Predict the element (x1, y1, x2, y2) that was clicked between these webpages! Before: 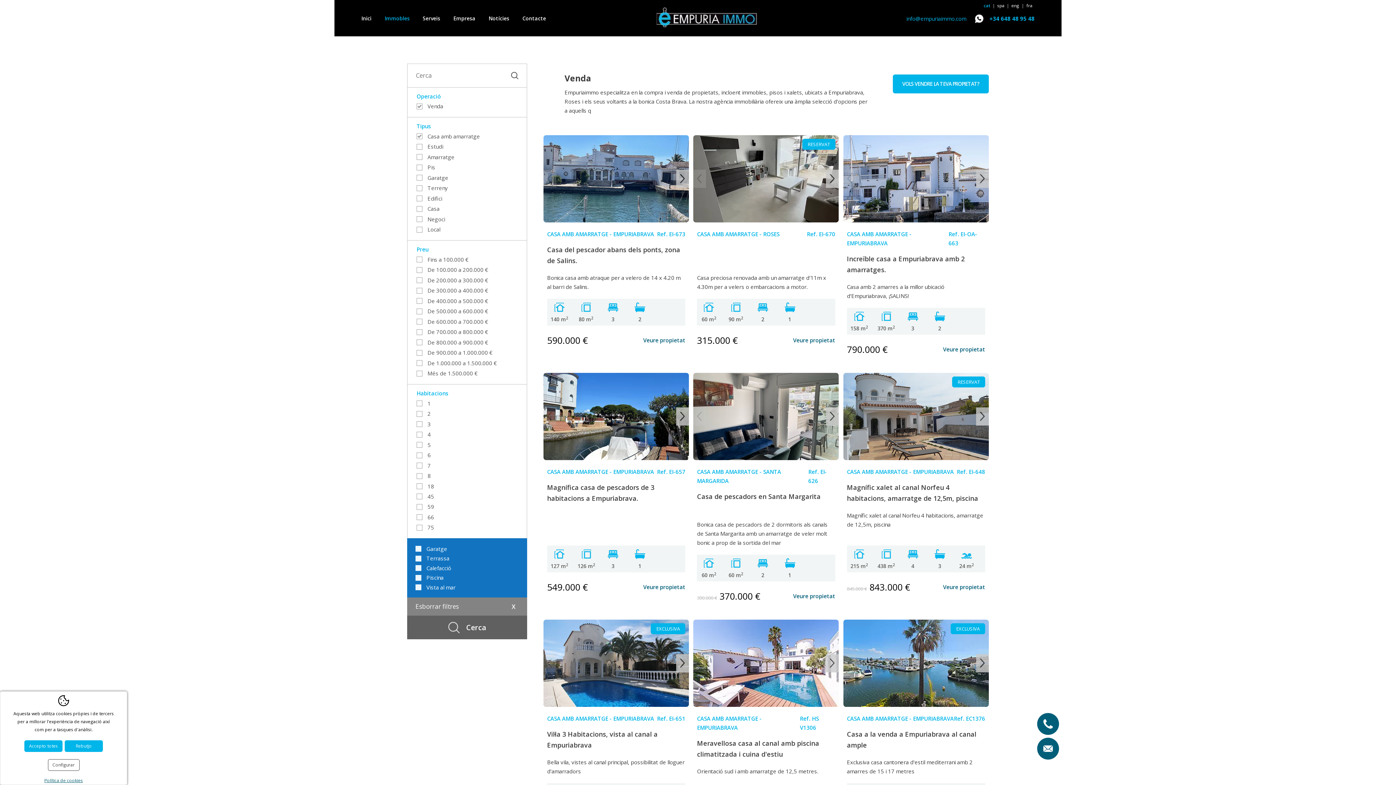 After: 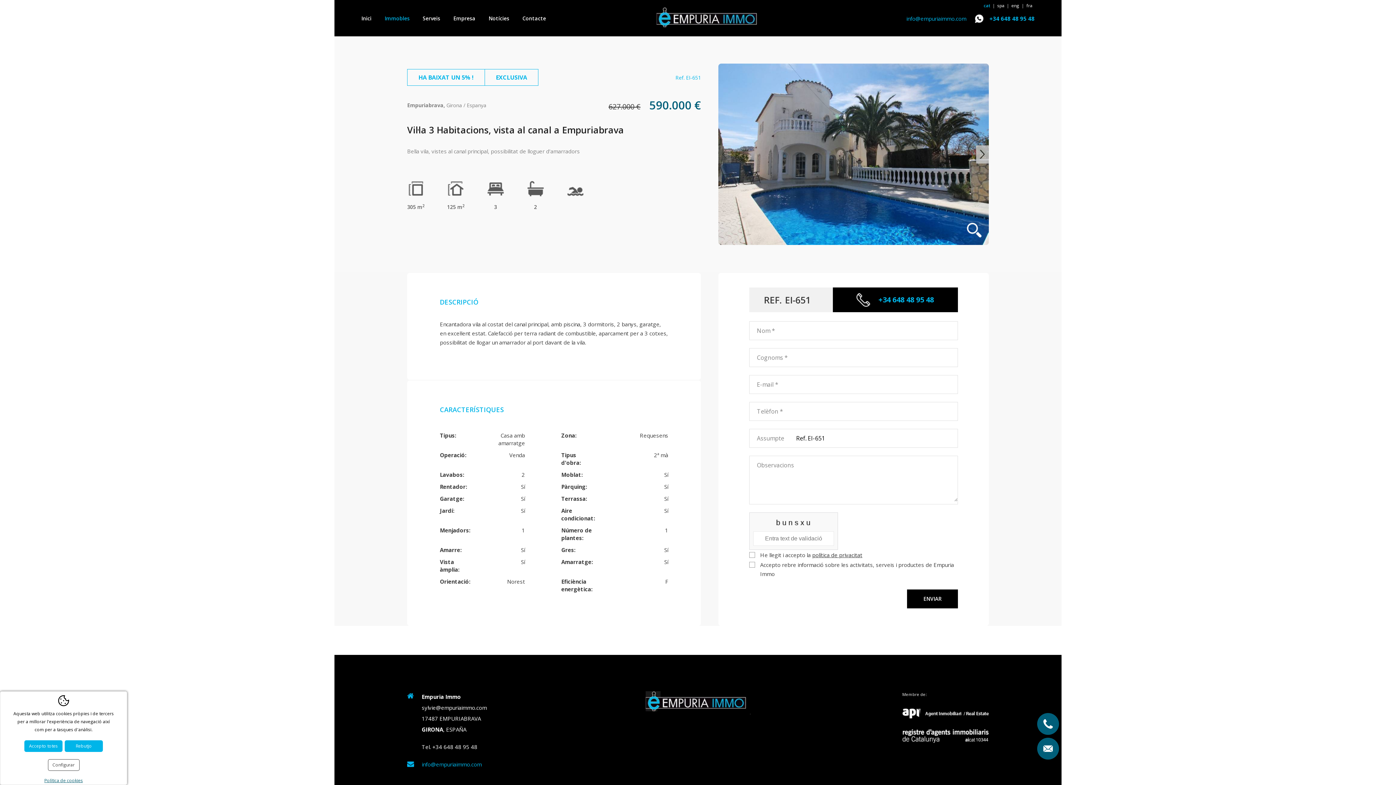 Action: bbox: (547, 750, 685, 776) label: Bella vila, vistes al canal principal, possibilitat de lloguer d'amarradors